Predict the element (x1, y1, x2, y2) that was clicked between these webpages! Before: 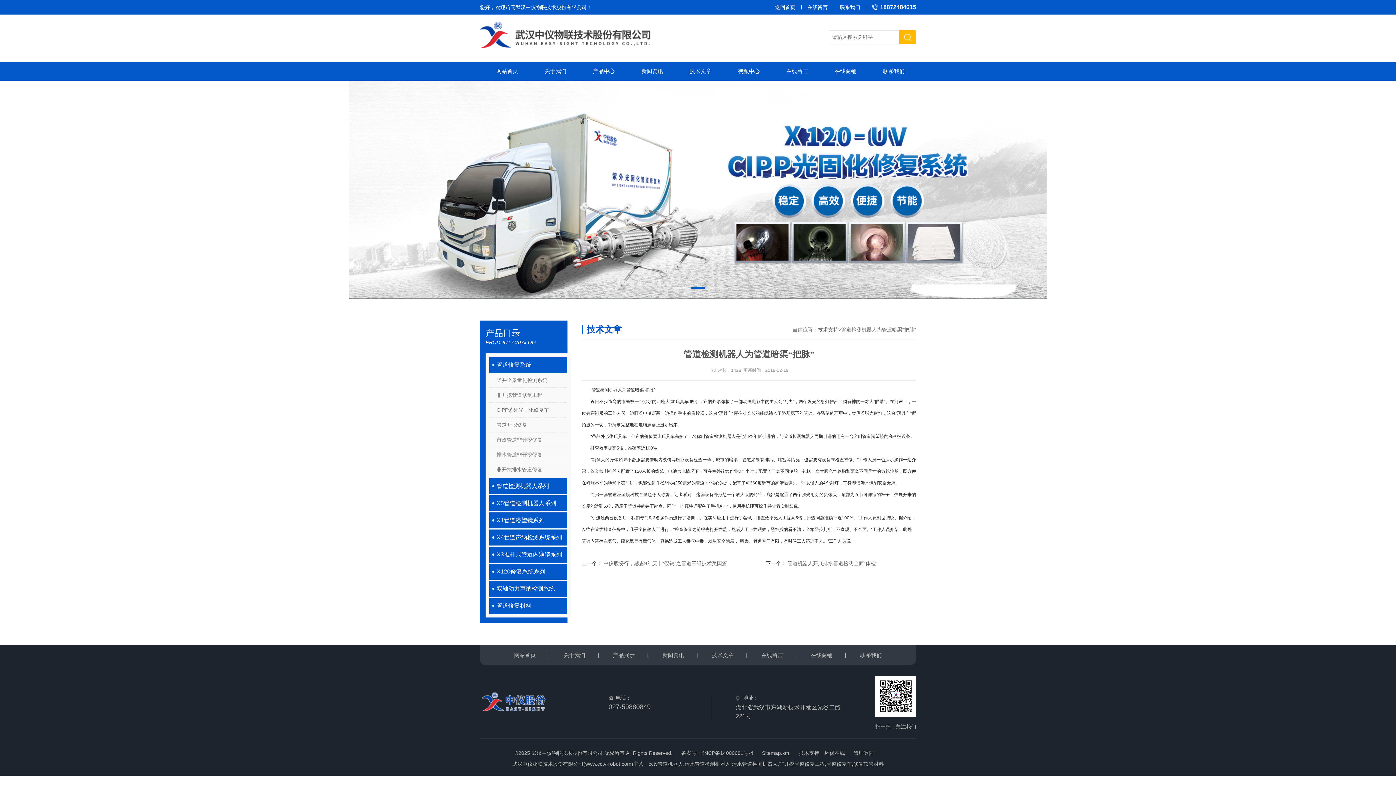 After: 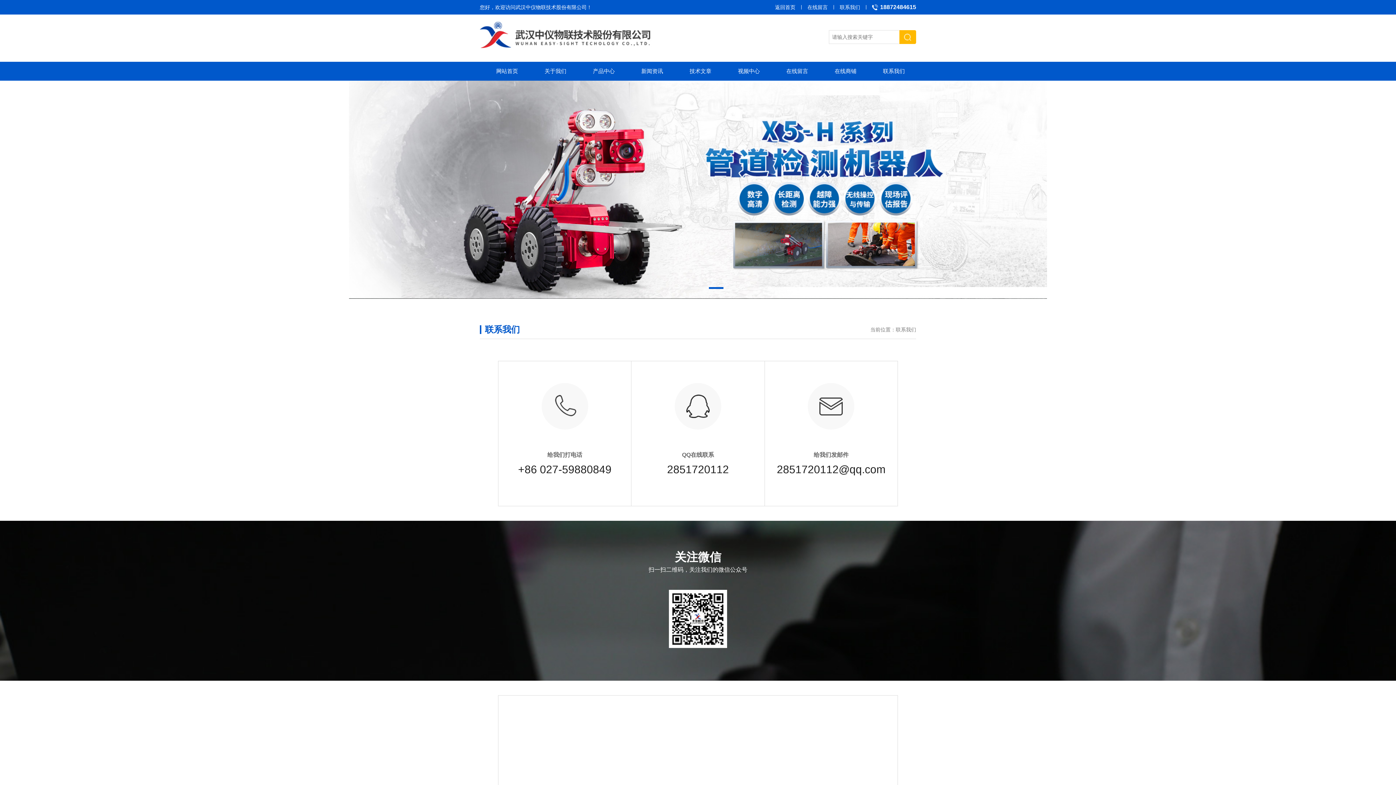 Action: label: 联系我们 bbox: (851, 645, 890, 665)